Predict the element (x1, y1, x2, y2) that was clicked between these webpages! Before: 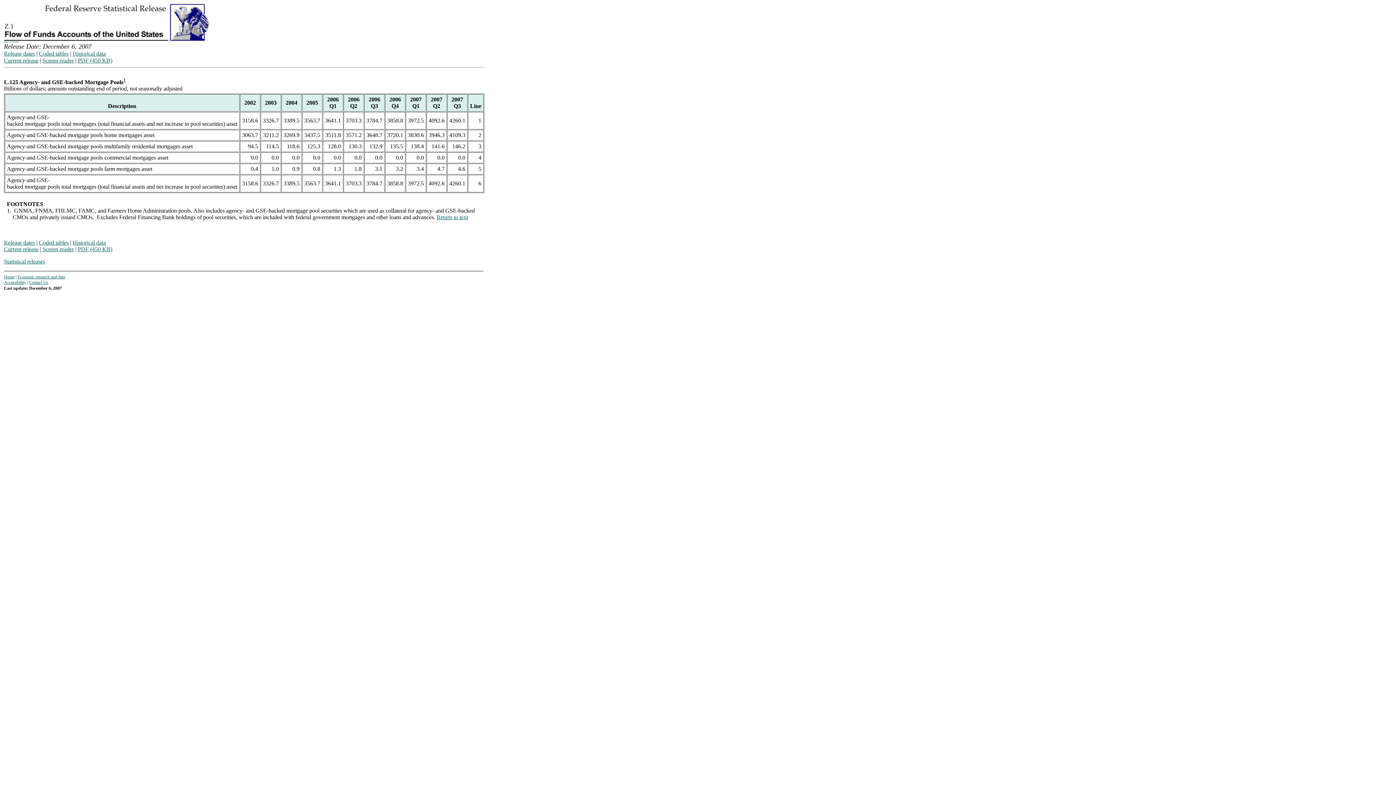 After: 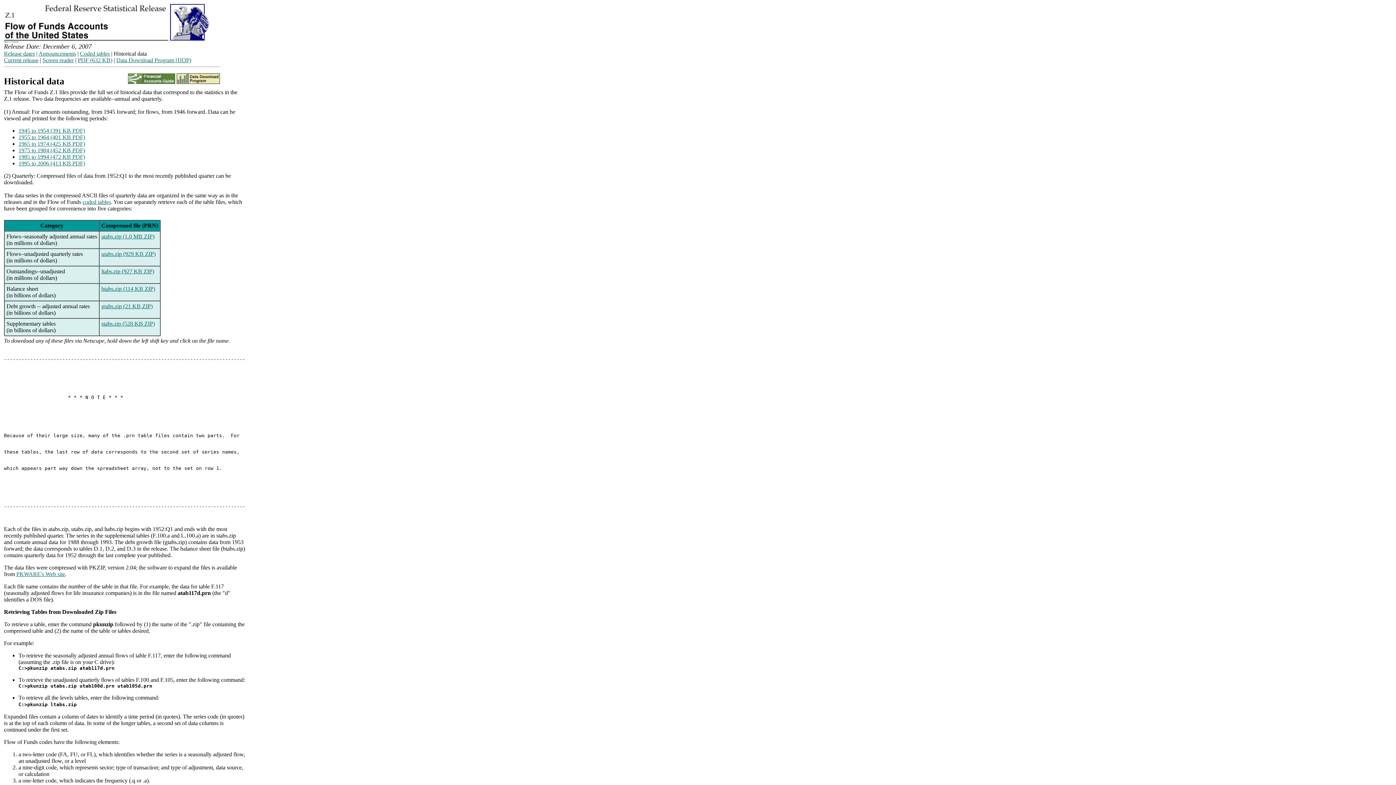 Action: bbox: (72, 50, 105, 56) label: Historical data